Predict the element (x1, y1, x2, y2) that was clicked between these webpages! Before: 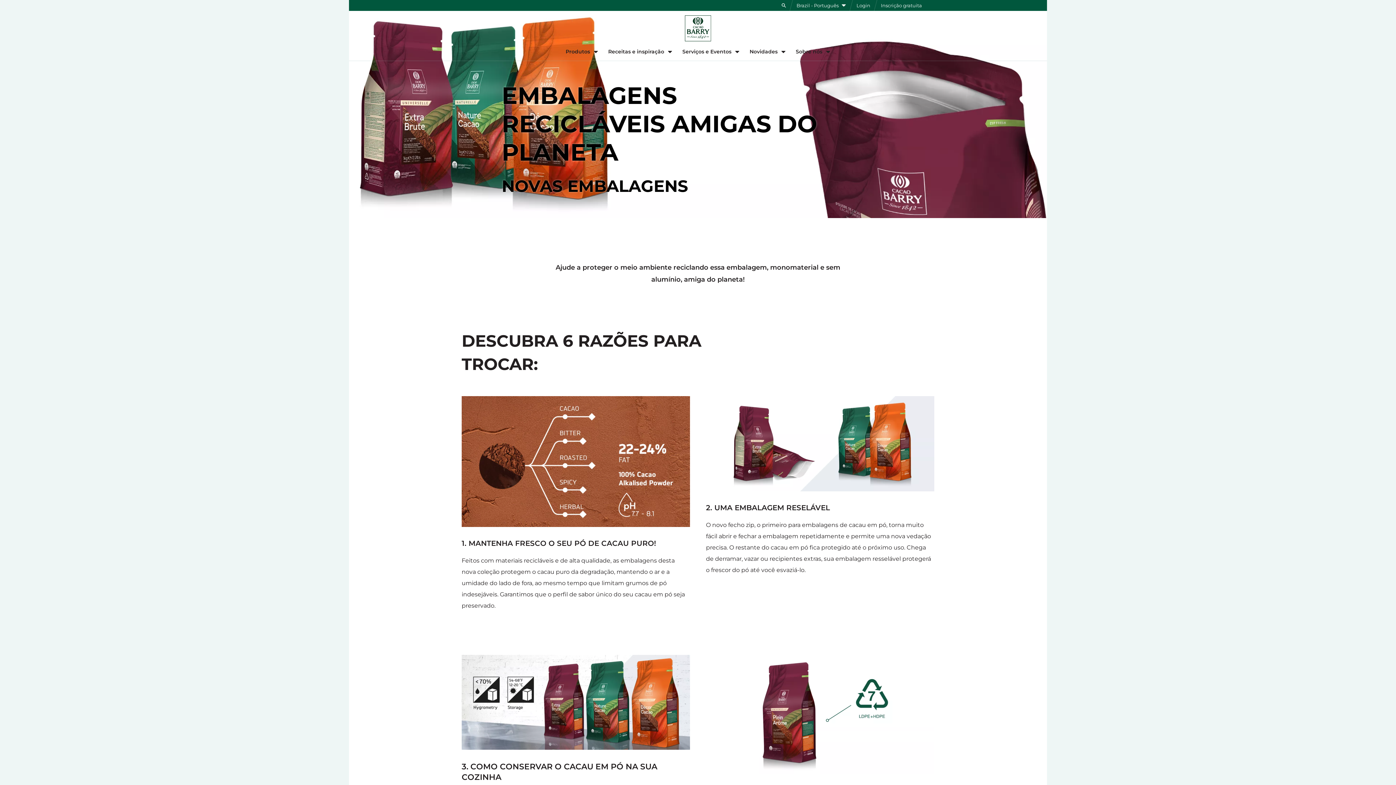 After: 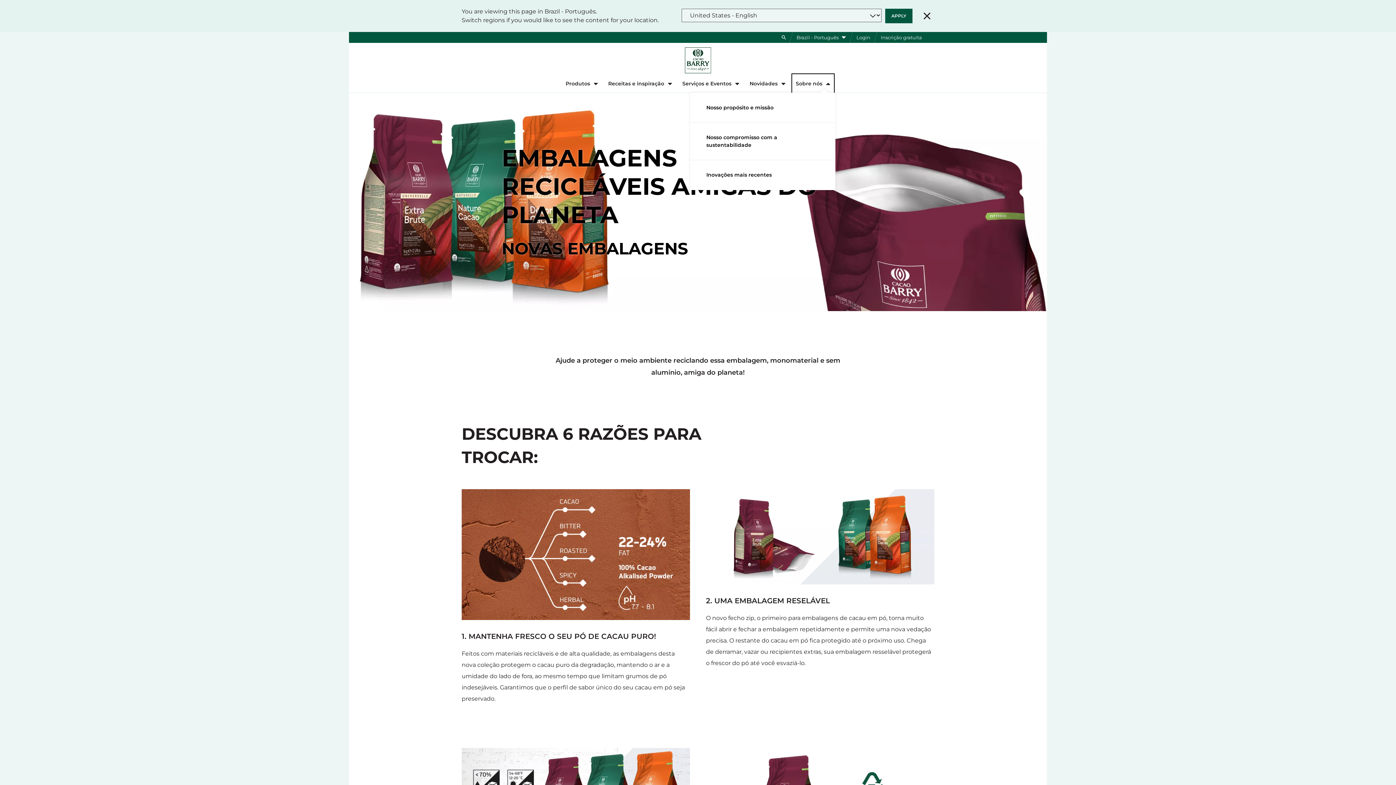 Action: bbox: (793, 42, 833, 60) label: Sobre nós